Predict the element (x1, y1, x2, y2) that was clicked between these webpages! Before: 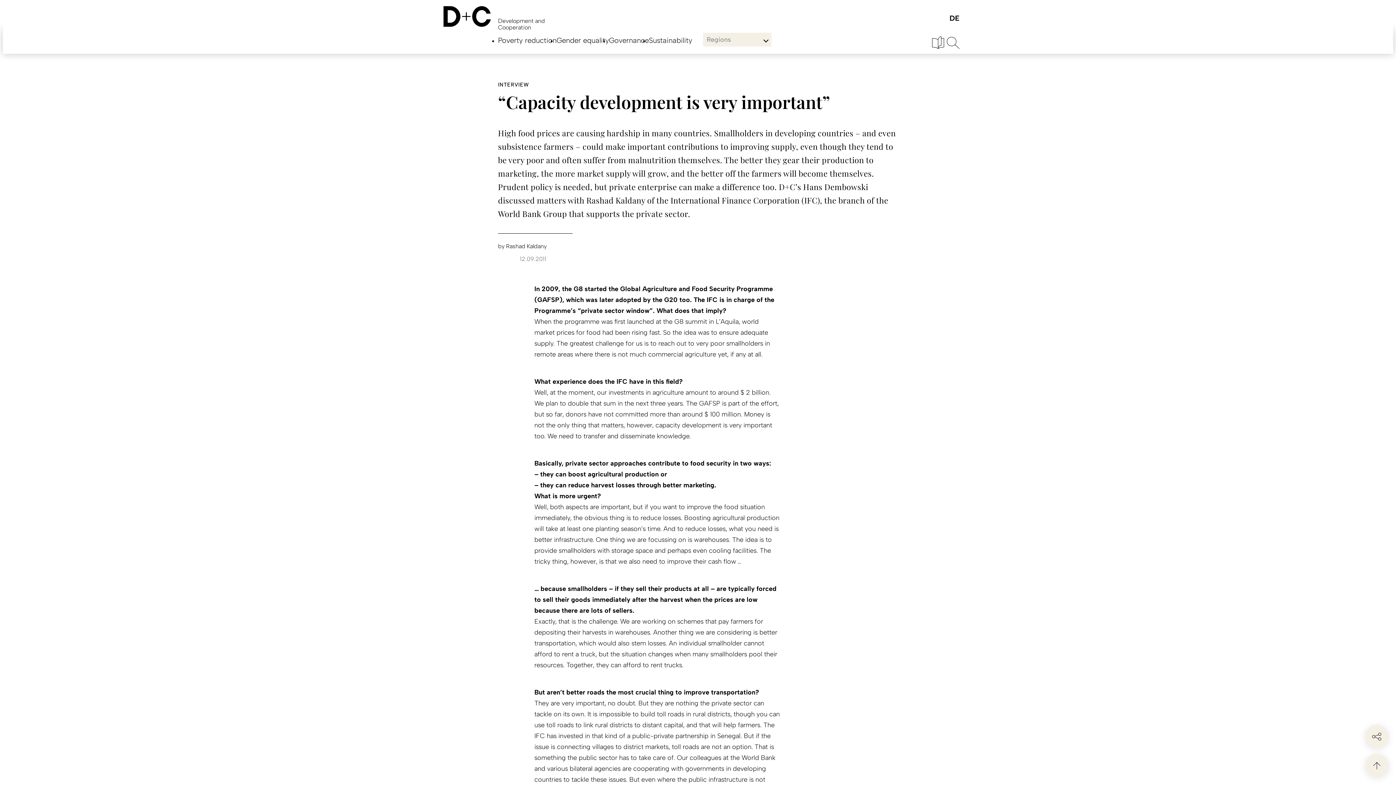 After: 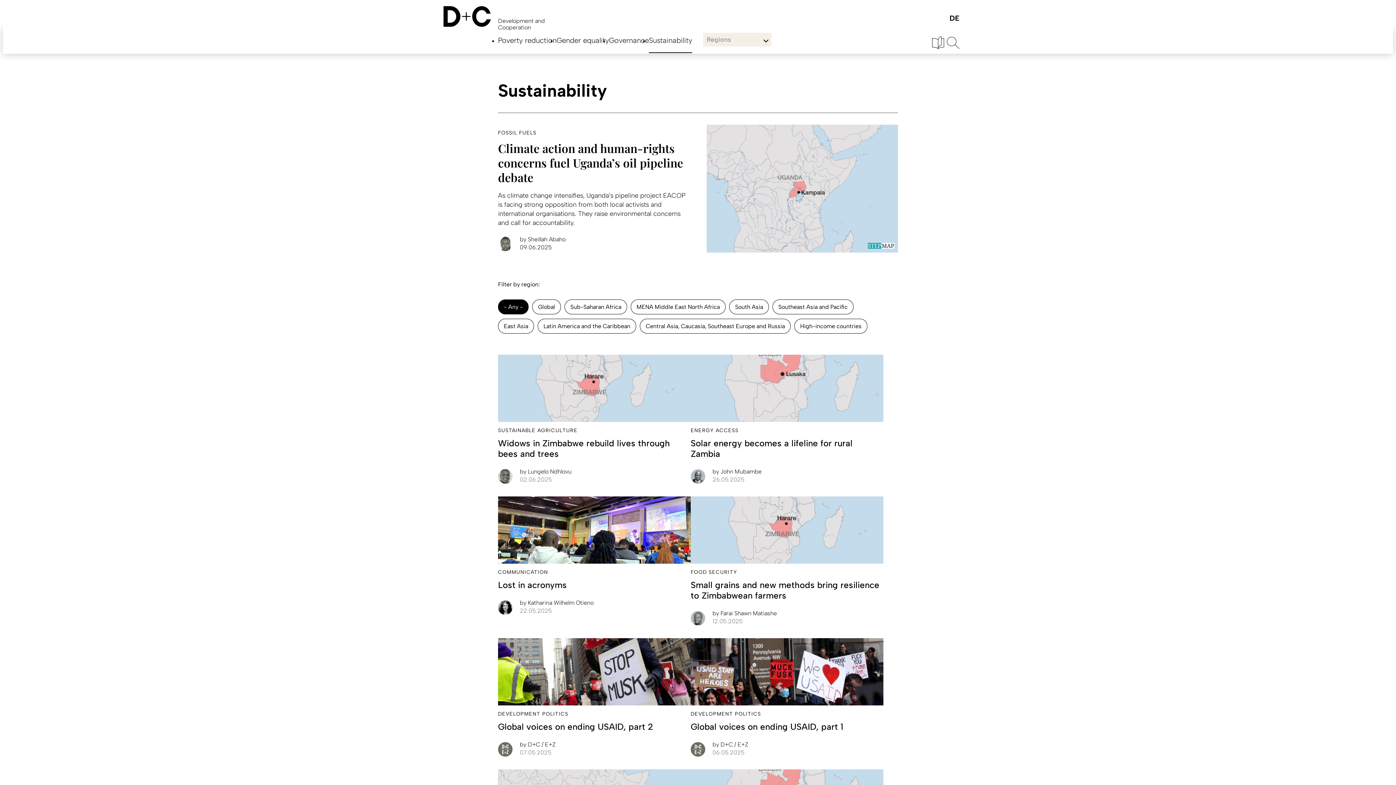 Action: label: Sustainability bbox: (649, 36, 692, 52)